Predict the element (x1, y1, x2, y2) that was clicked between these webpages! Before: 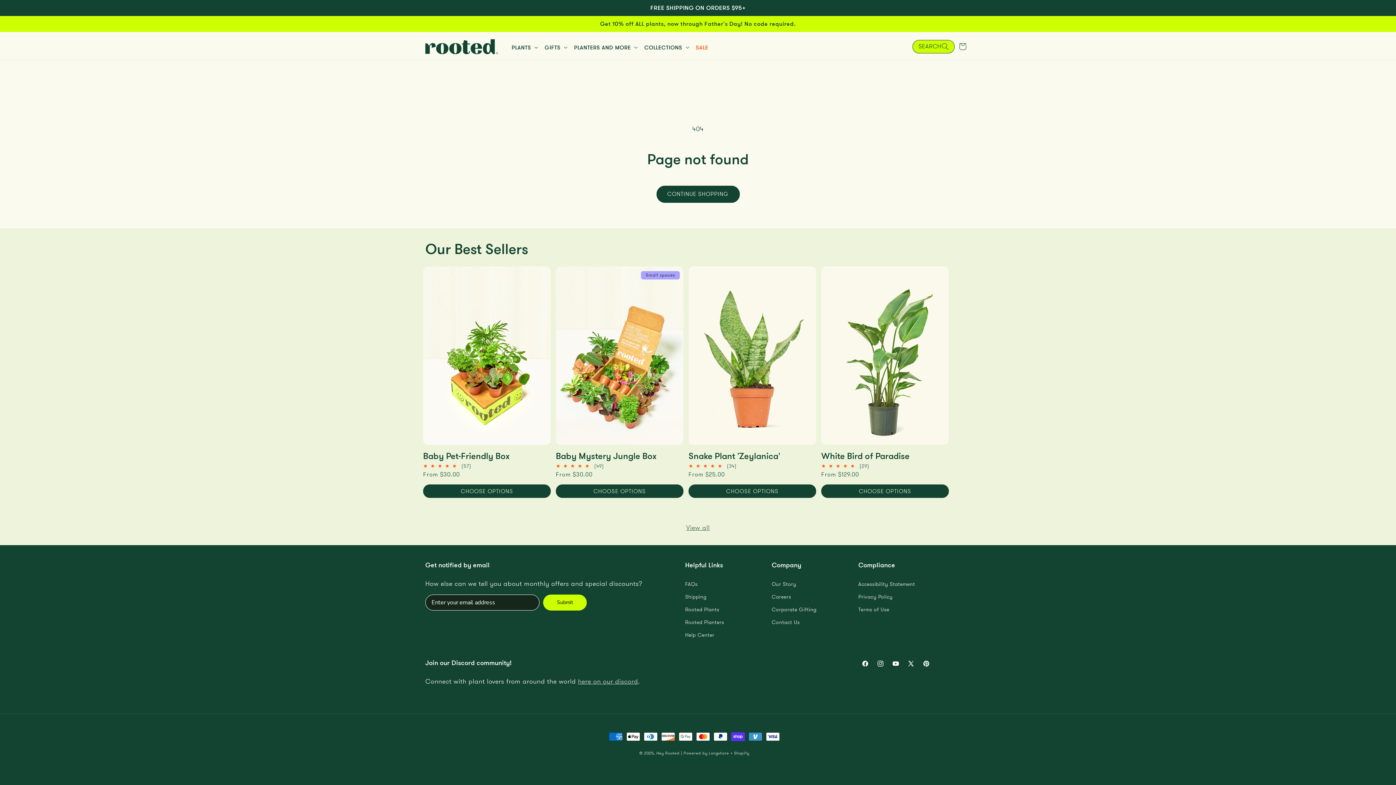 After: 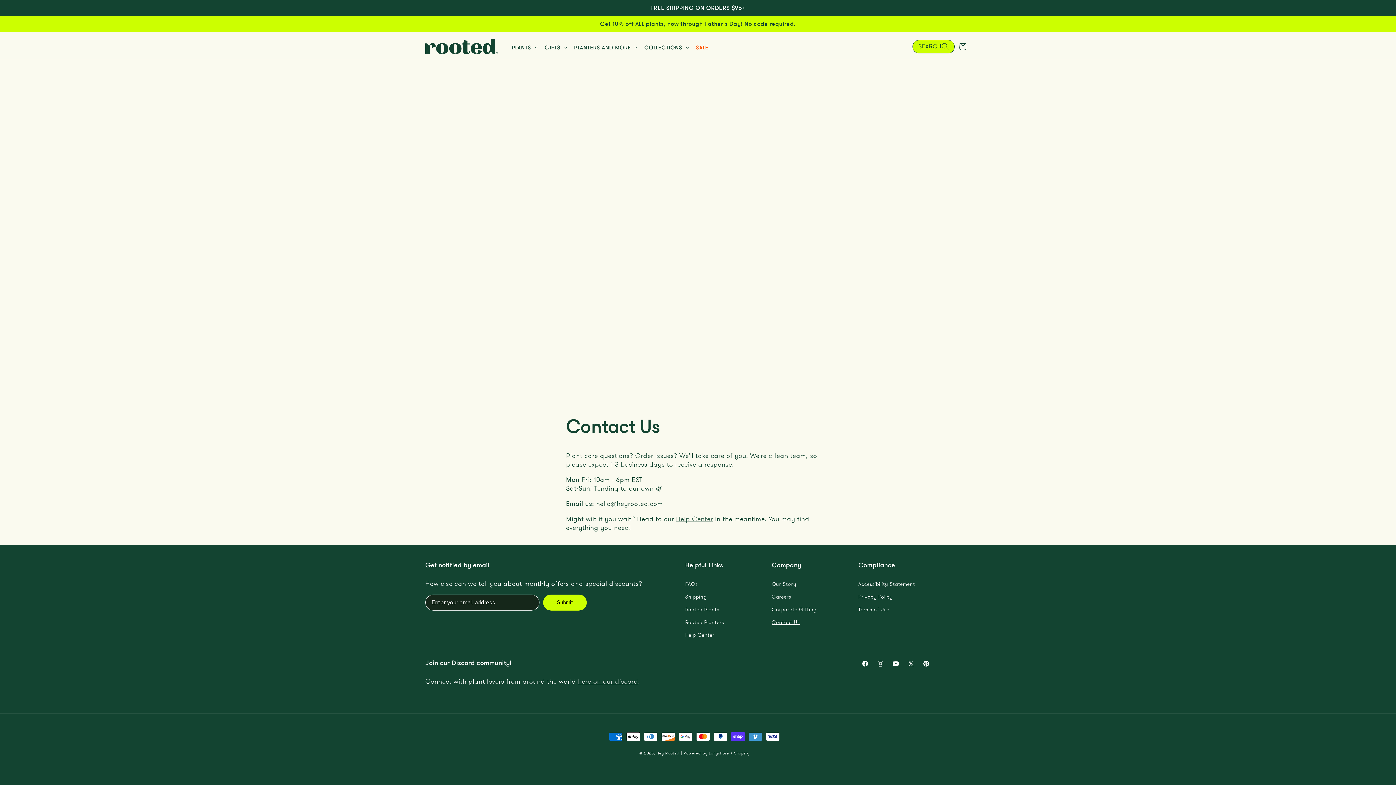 Action: bbox: (771, 616, 799, 629) label: Contact Us